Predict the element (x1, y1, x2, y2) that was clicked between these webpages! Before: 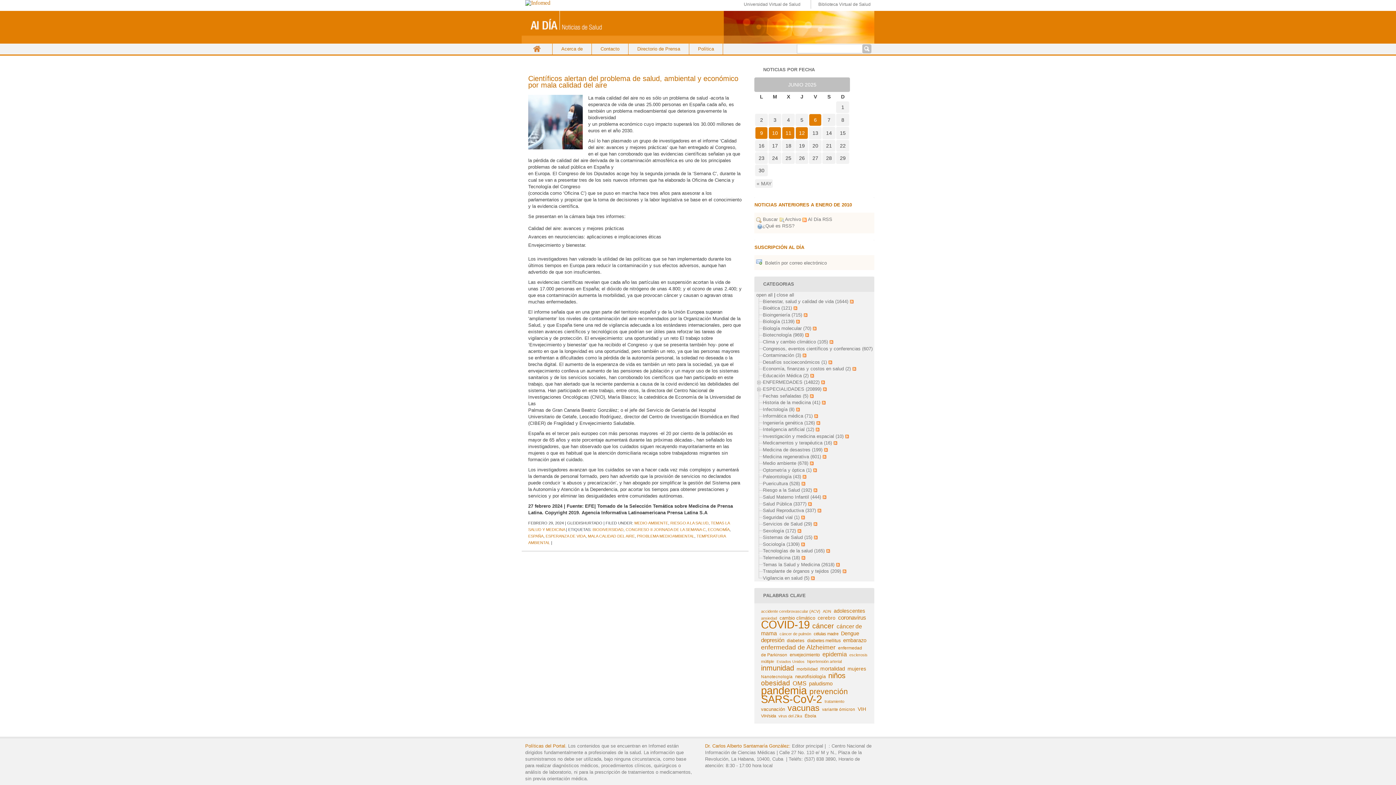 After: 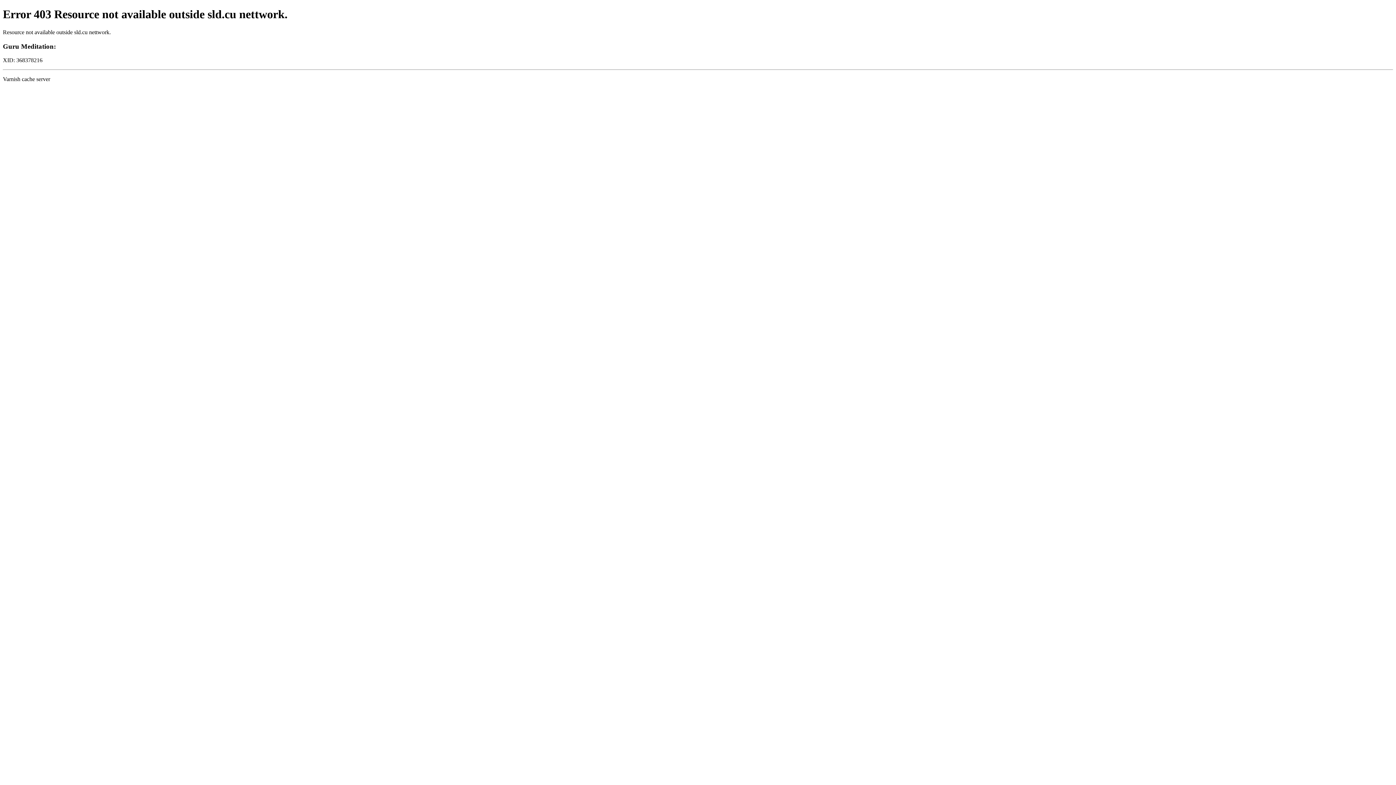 Action: label: Biblioteca Virtual de Salud bbox: (818, 1, 870, 6)